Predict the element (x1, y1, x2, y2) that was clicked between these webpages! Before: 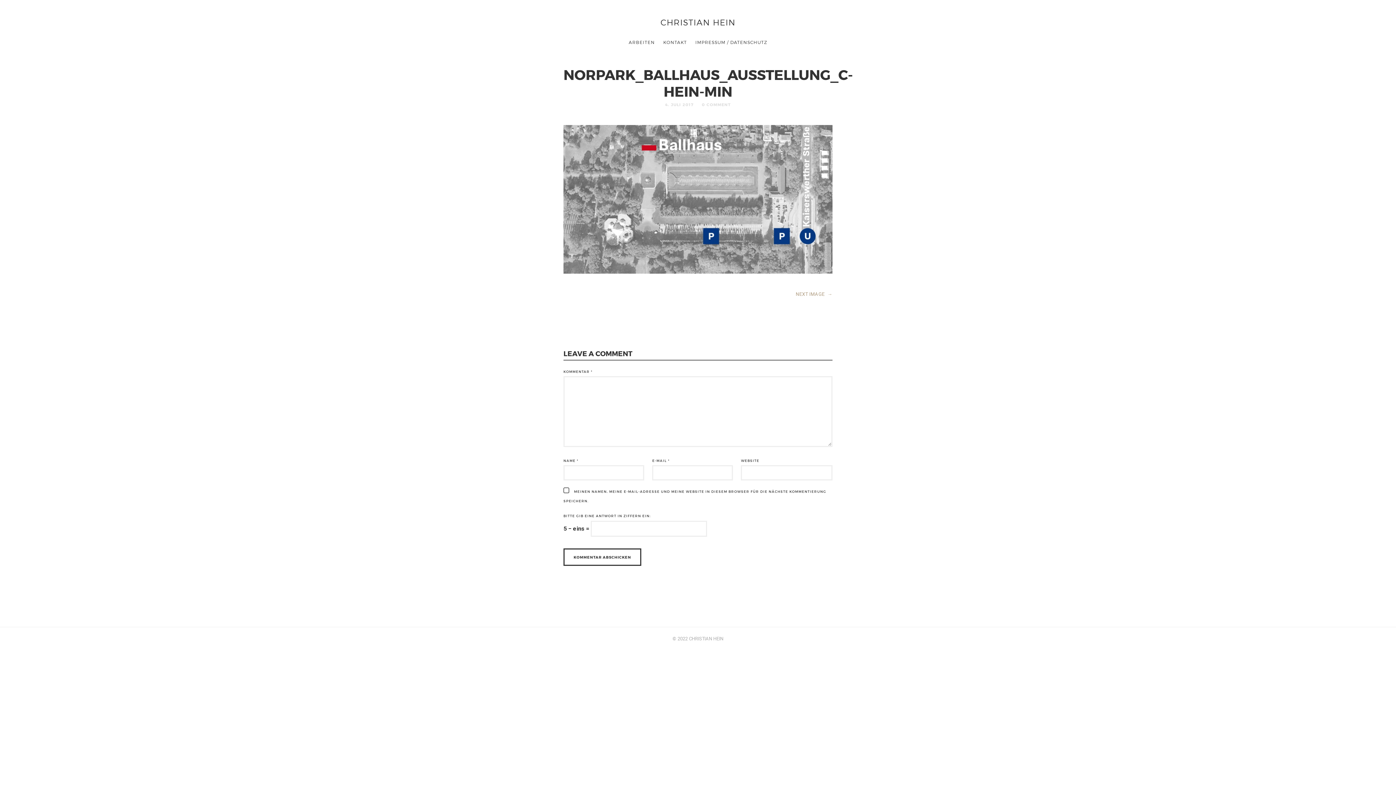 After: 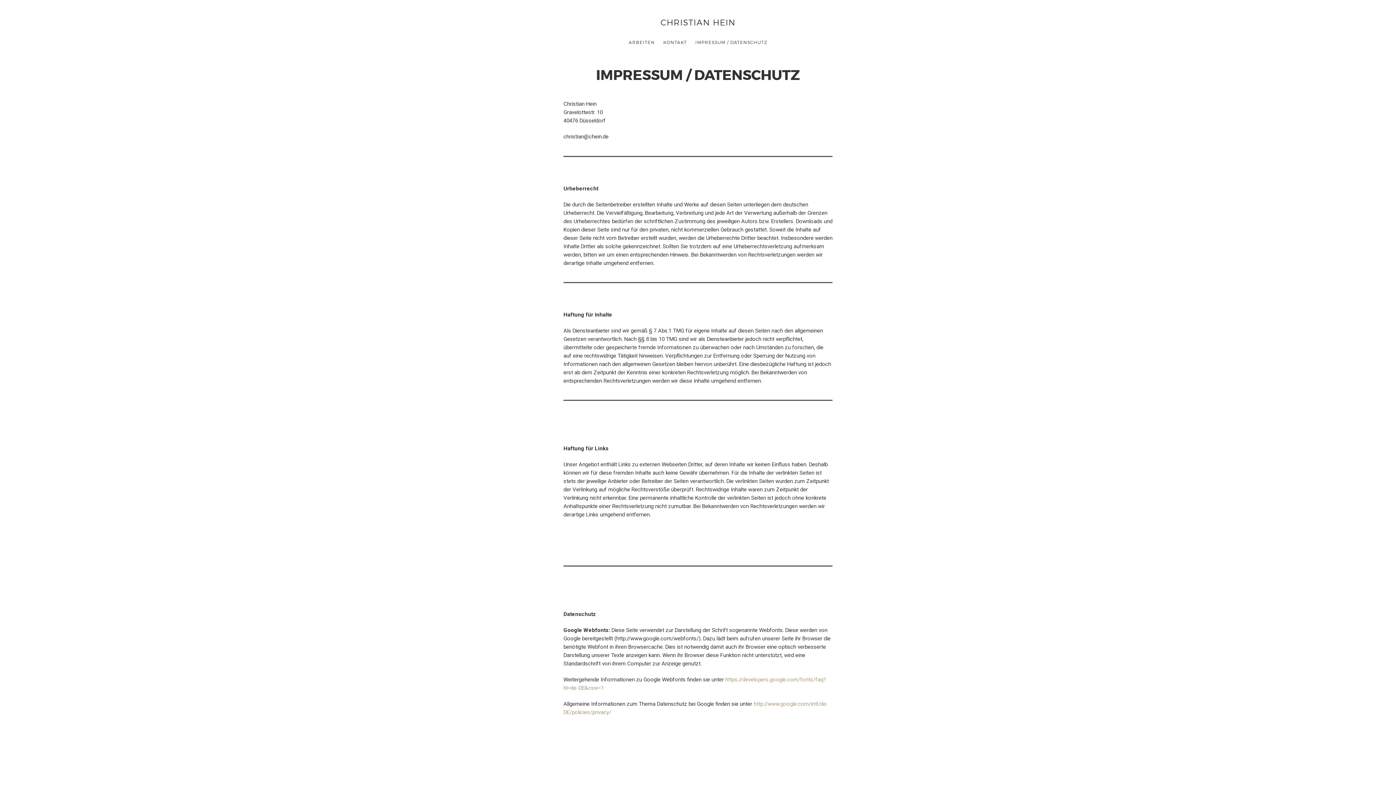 Action: label: IMPRESSUM / DATENSCHUTZ bbox: (692, 32, 771, 52)